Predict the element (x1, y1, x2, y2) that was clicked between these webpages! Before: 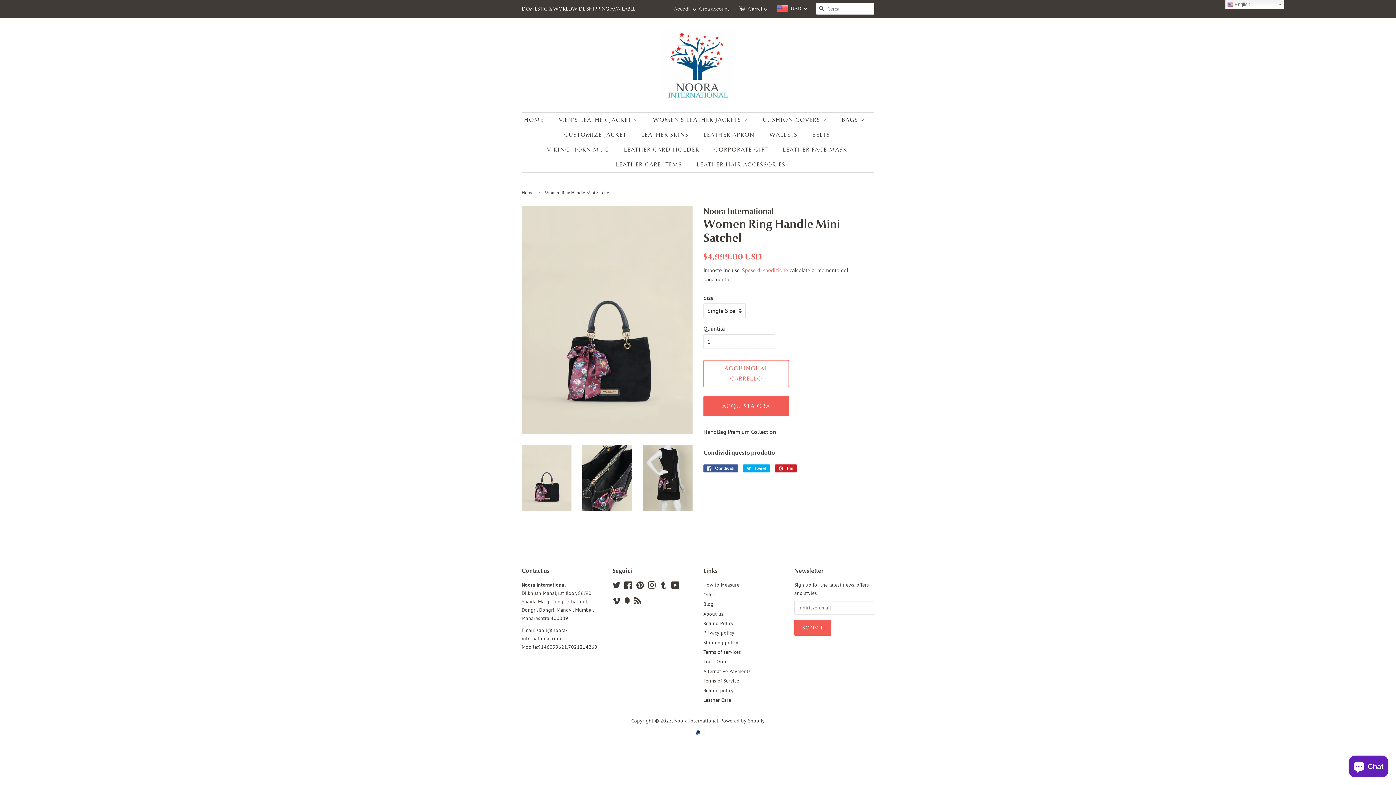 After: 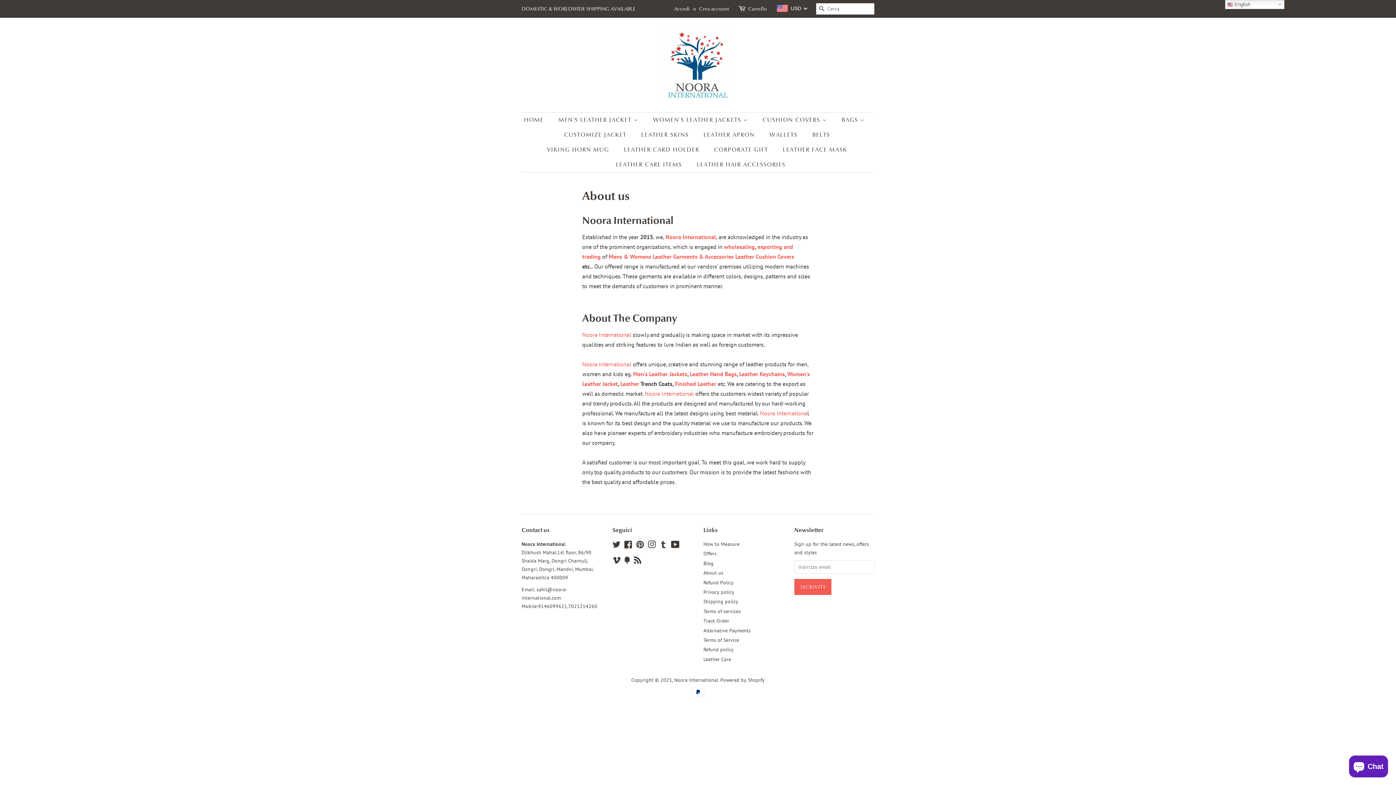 Action: bbox: (703, 610, 723, 617) label: About us